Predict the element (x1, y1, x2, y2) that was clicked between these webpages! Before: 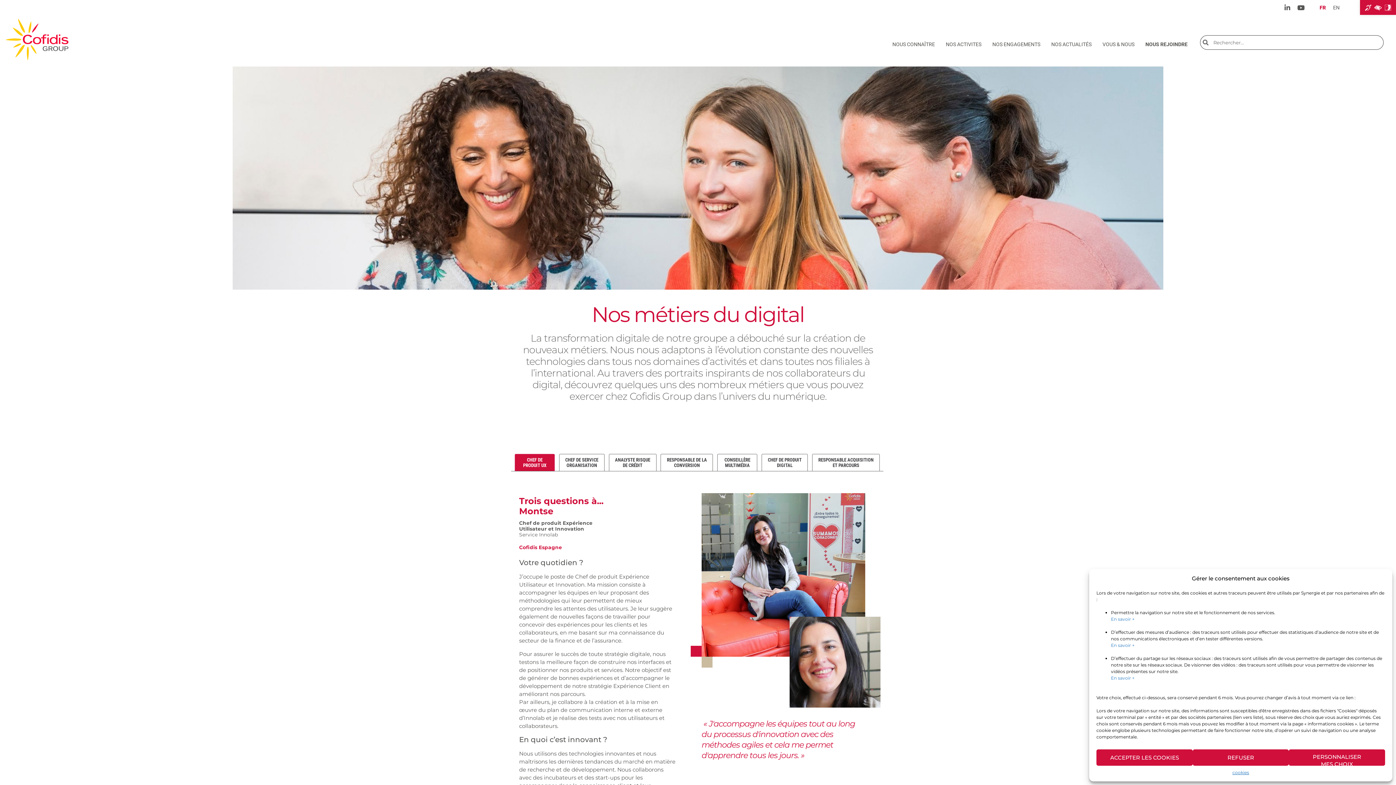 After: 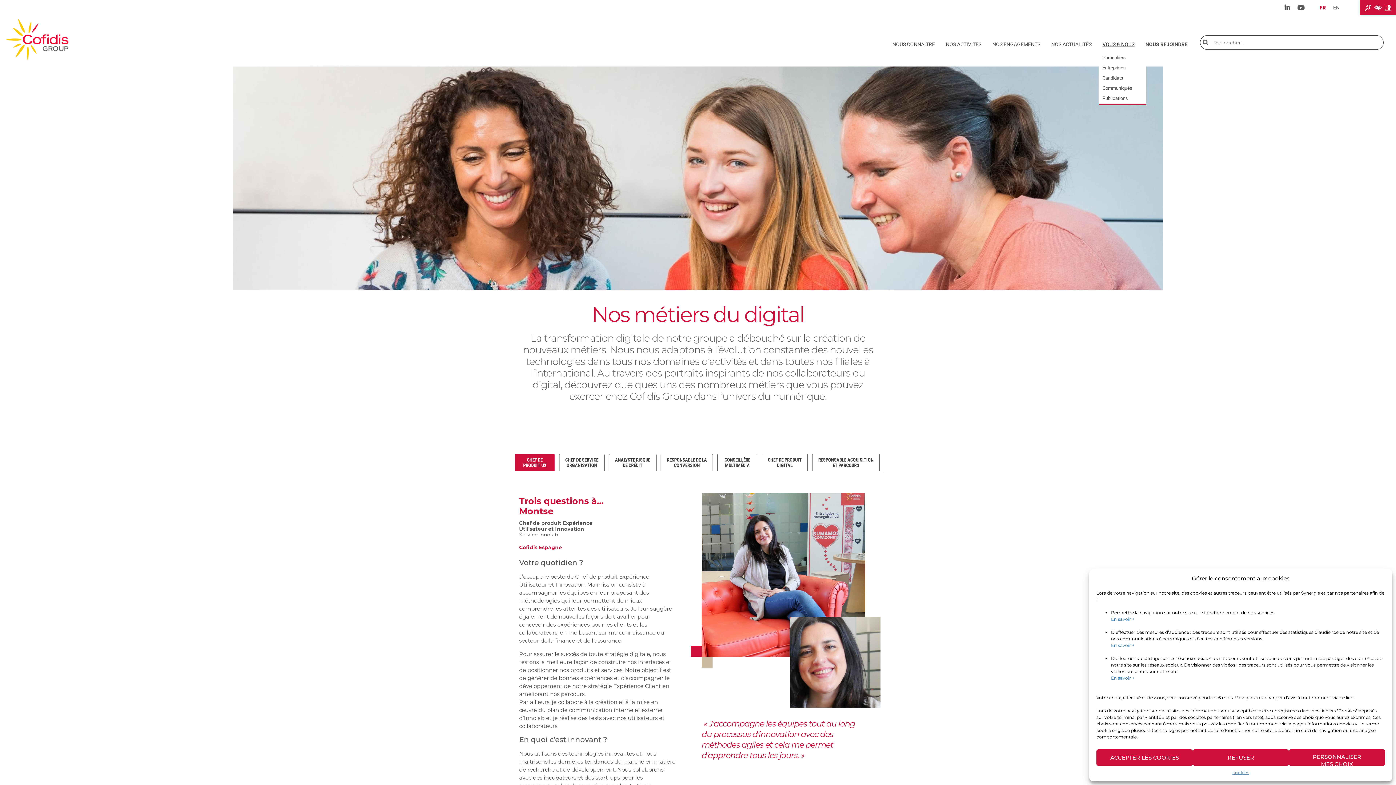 Action: label: VOUS & NOUS bbox: (1102, 36, 1138, 52)